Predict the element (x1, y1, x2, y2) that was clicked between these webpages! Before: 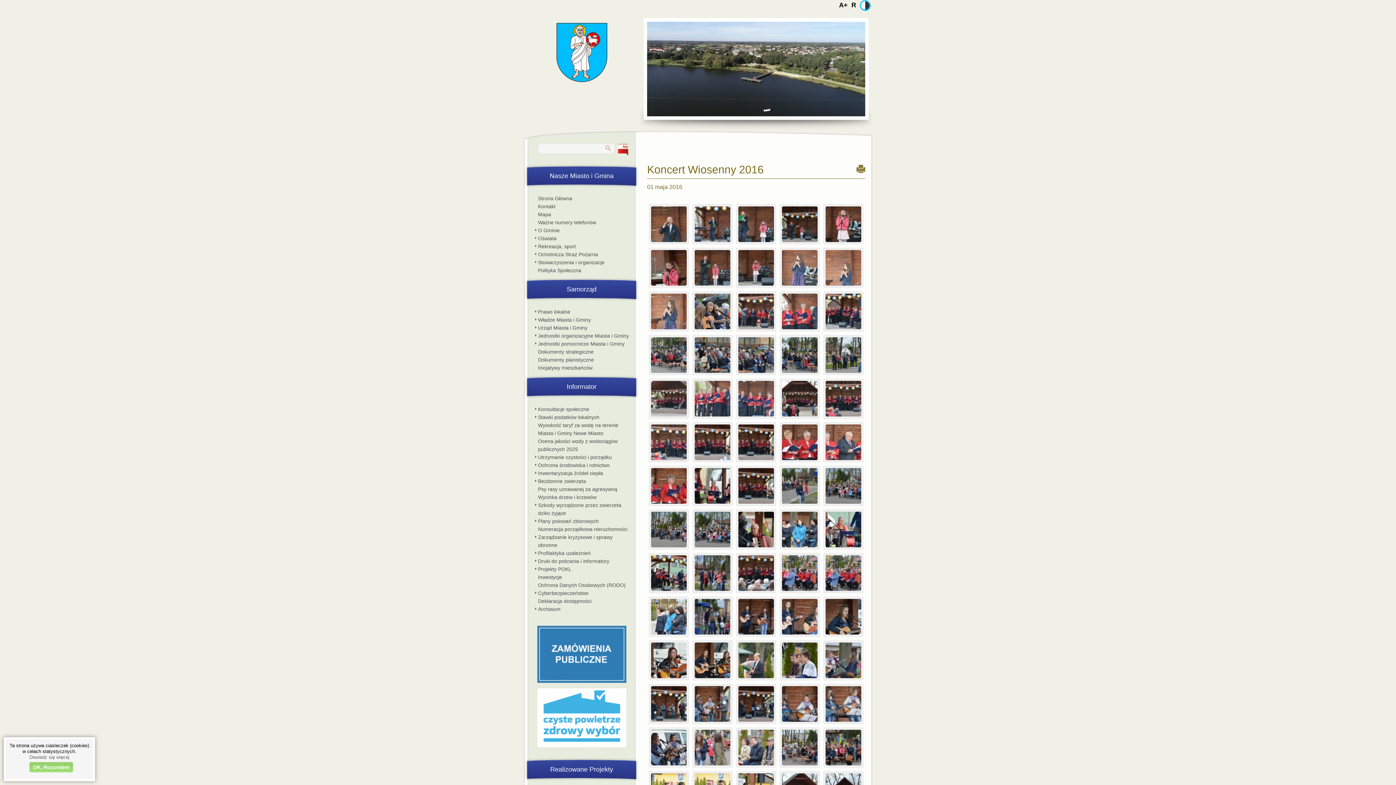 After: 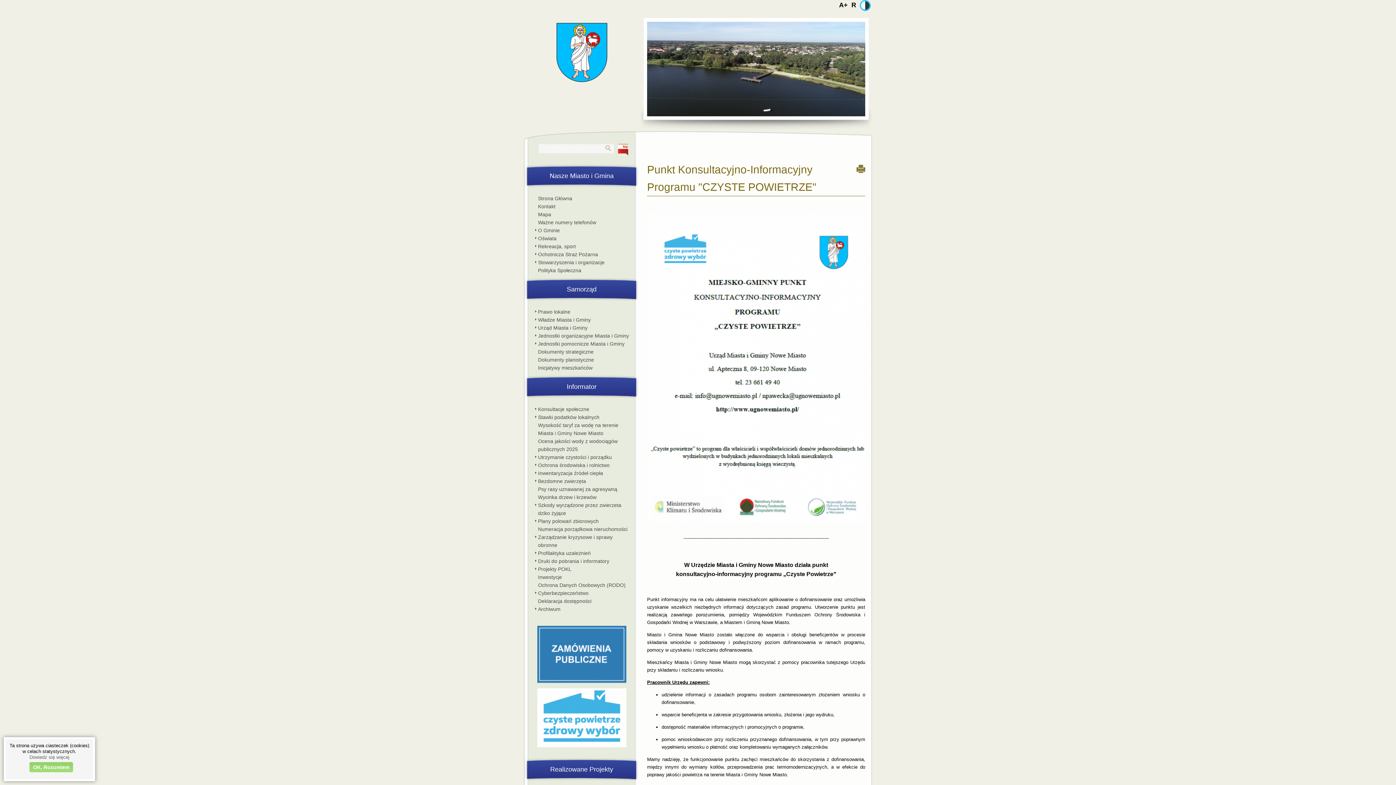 Action: bbox: (537, 689, 626, 694)